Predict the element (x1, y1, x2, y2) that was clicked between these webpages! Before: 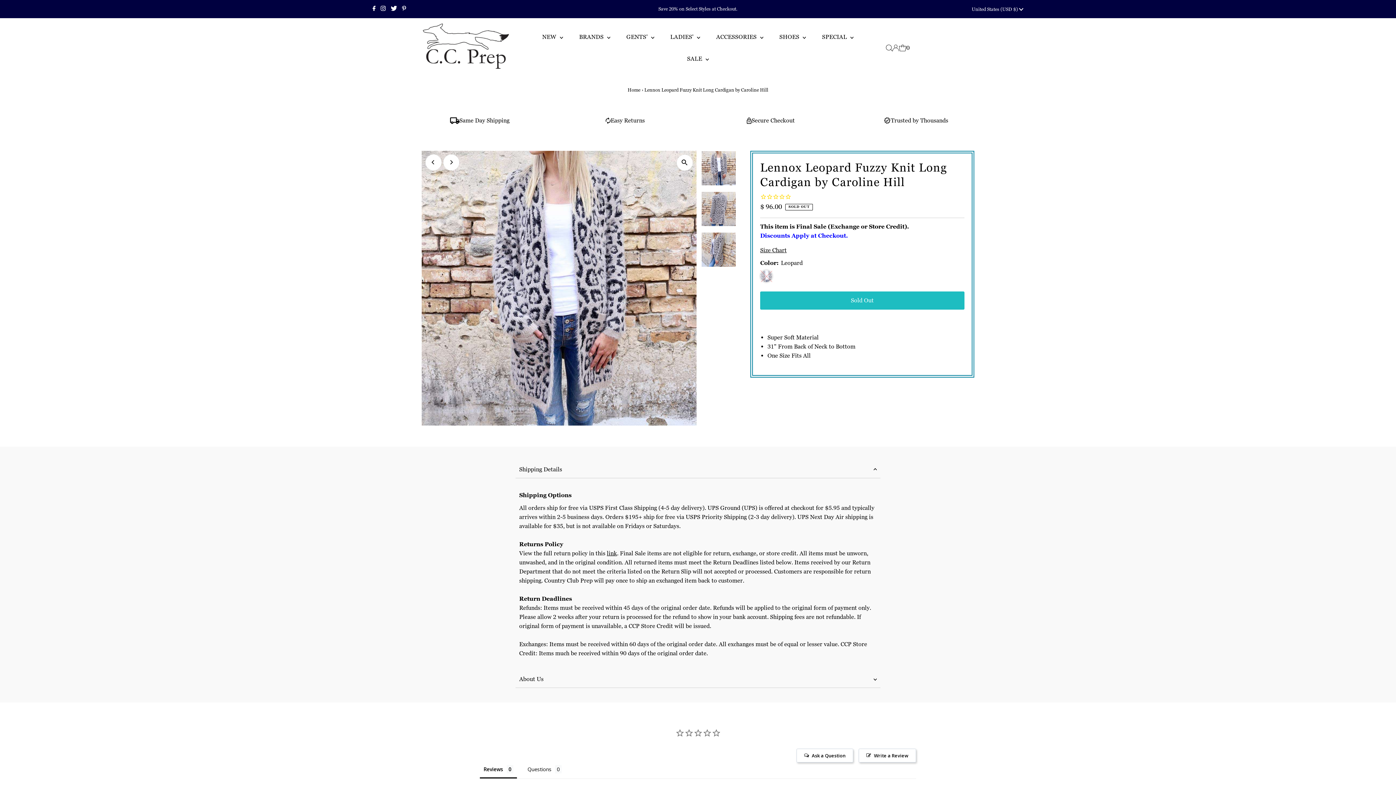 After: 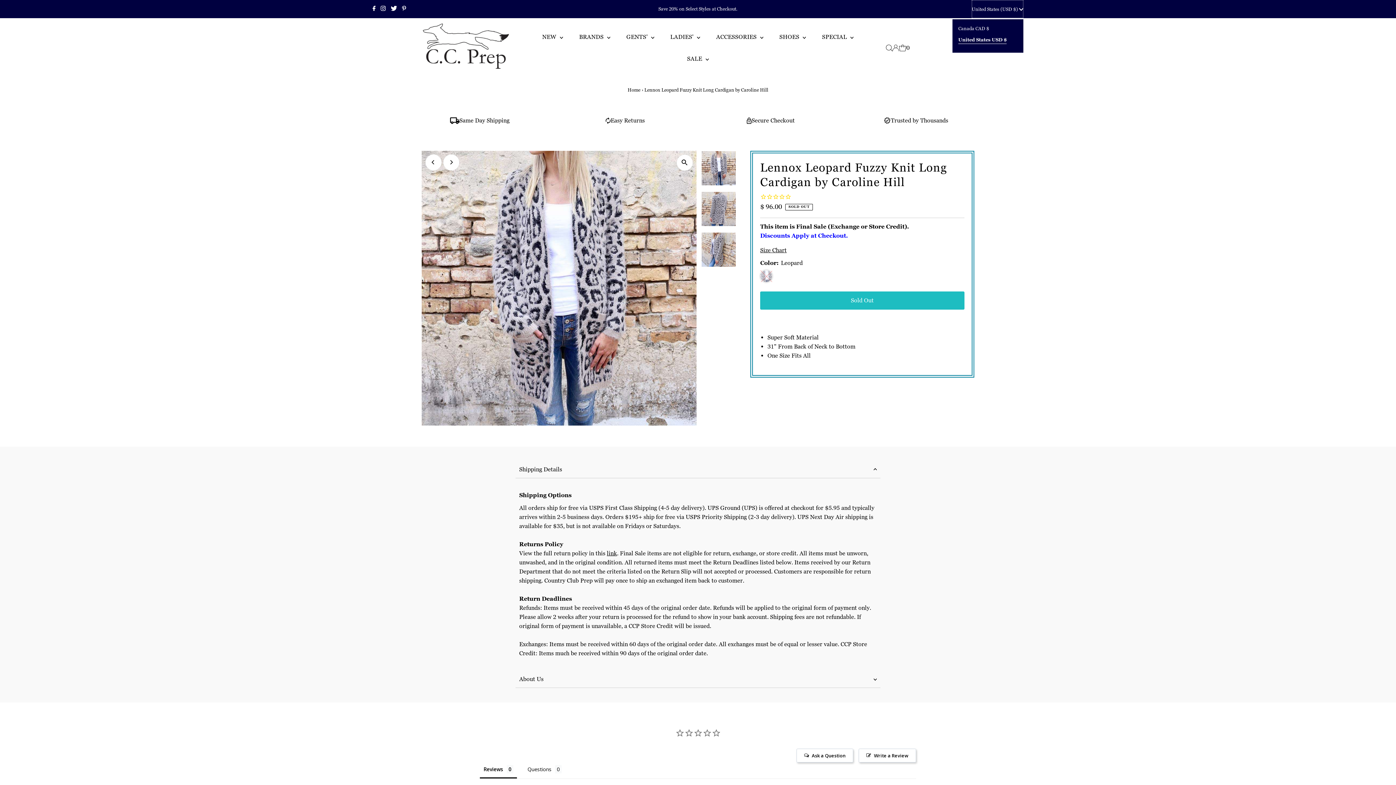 Action: bbox: (971, 0, 1023, 18) label: United States (USD $) 